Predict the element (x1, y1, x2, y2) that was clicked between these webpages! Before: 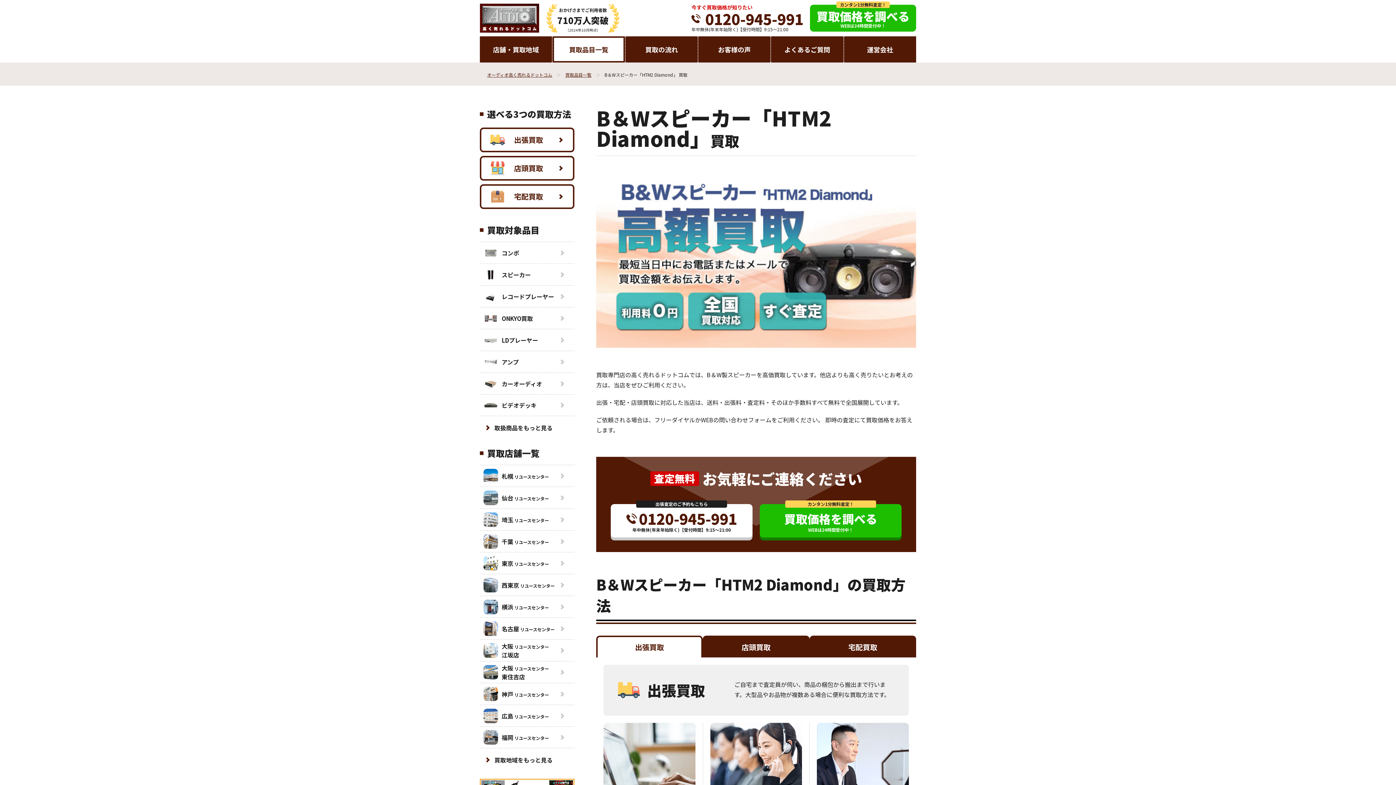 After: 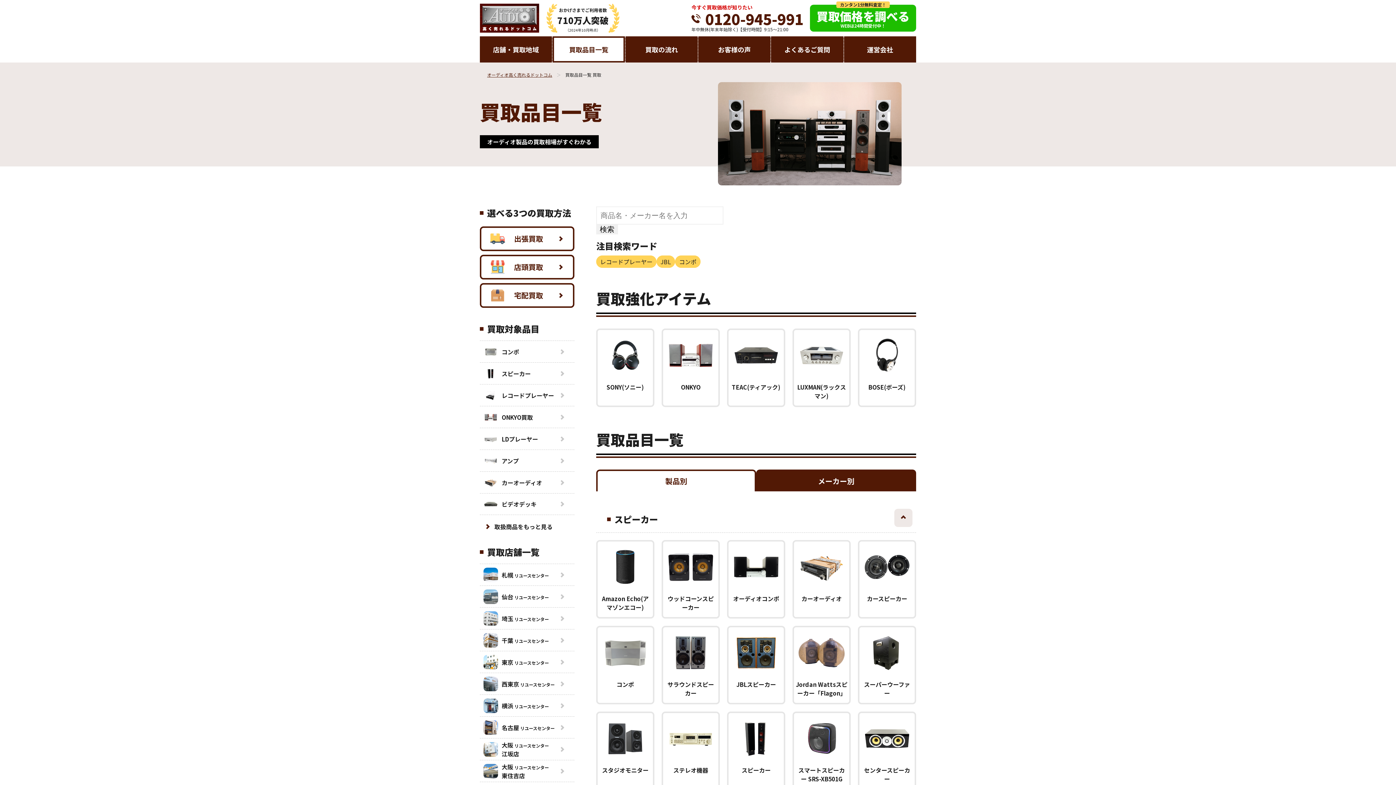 Action: label: 取扱商品をもっと見る bbox: (480, 423, 574, 432)